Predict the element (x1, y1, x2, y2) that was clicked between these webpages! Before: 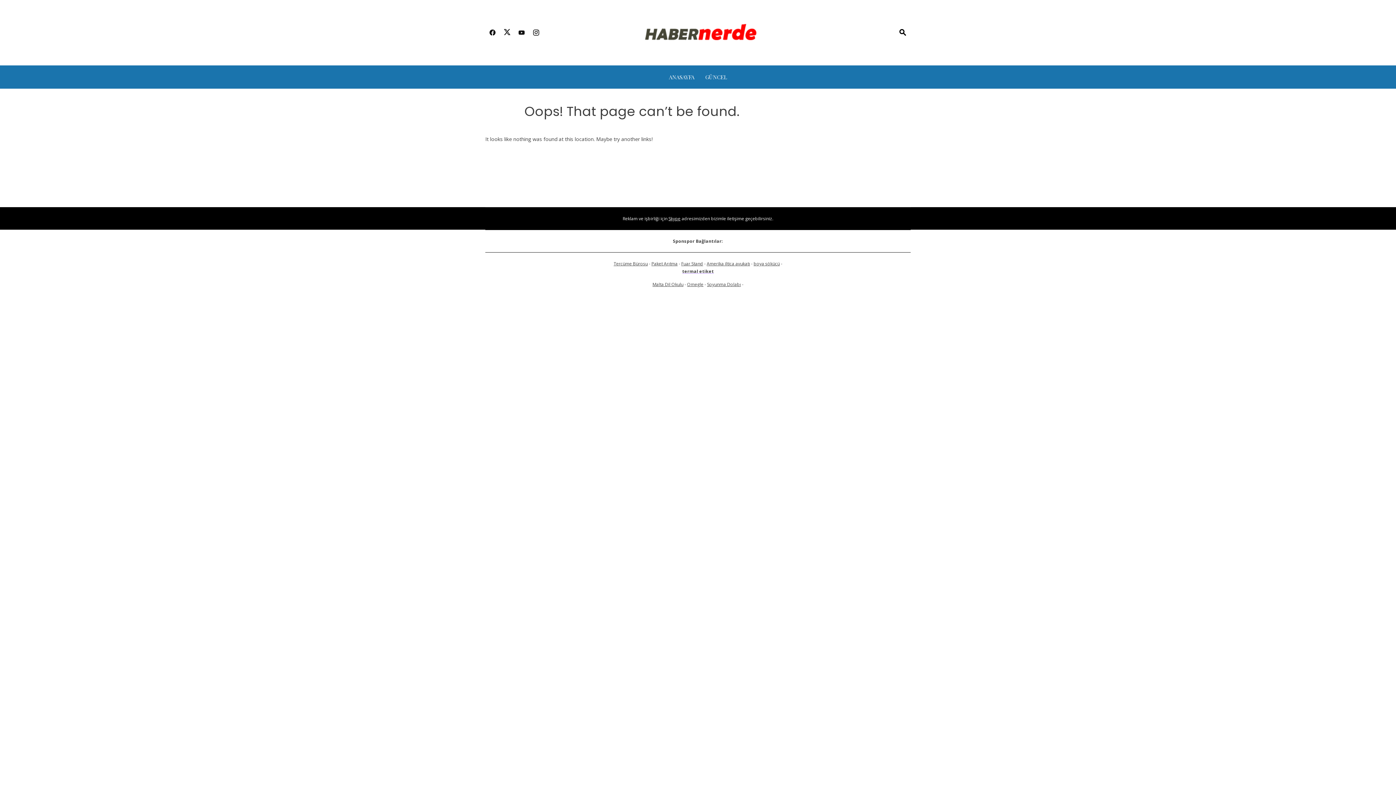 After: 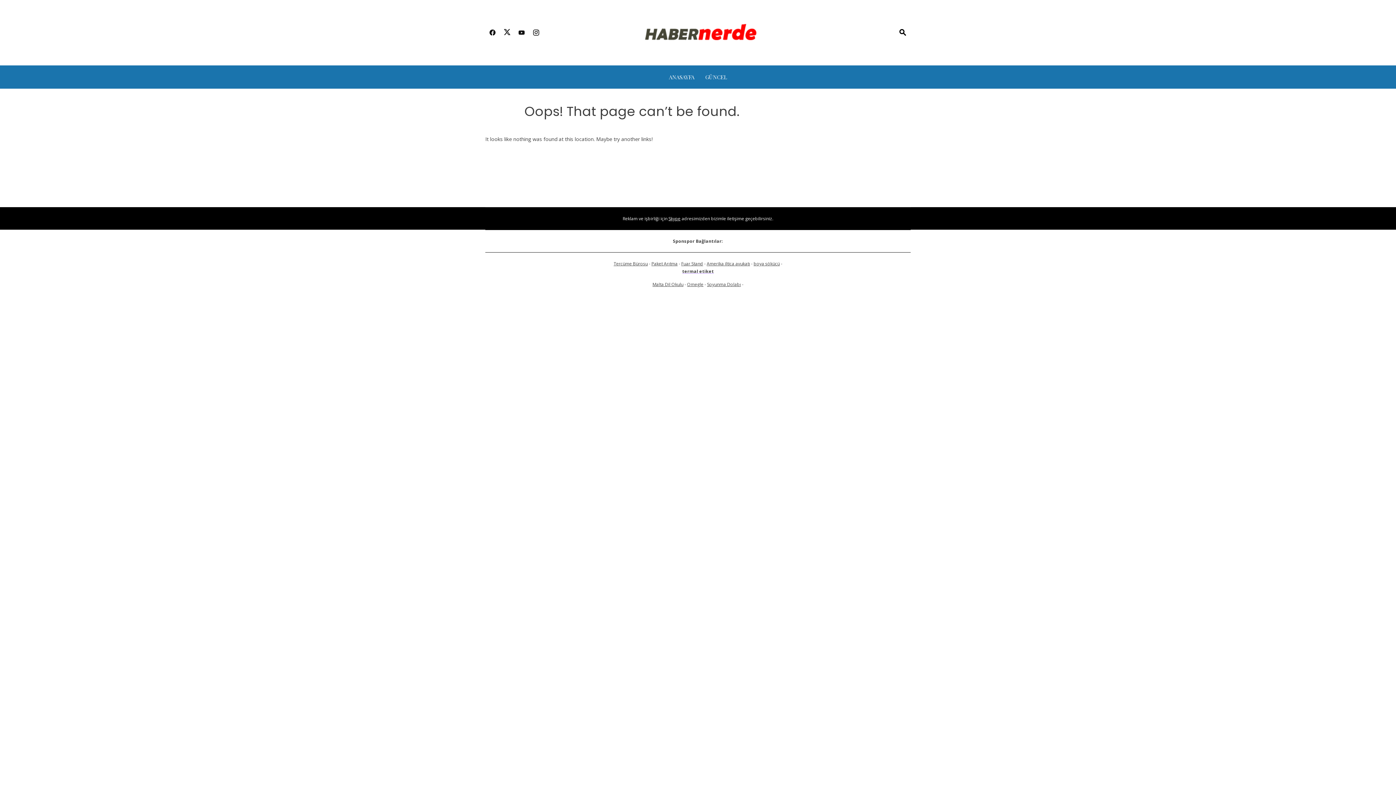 Action: label: Skype bbox: (668, 215, 680, 221)